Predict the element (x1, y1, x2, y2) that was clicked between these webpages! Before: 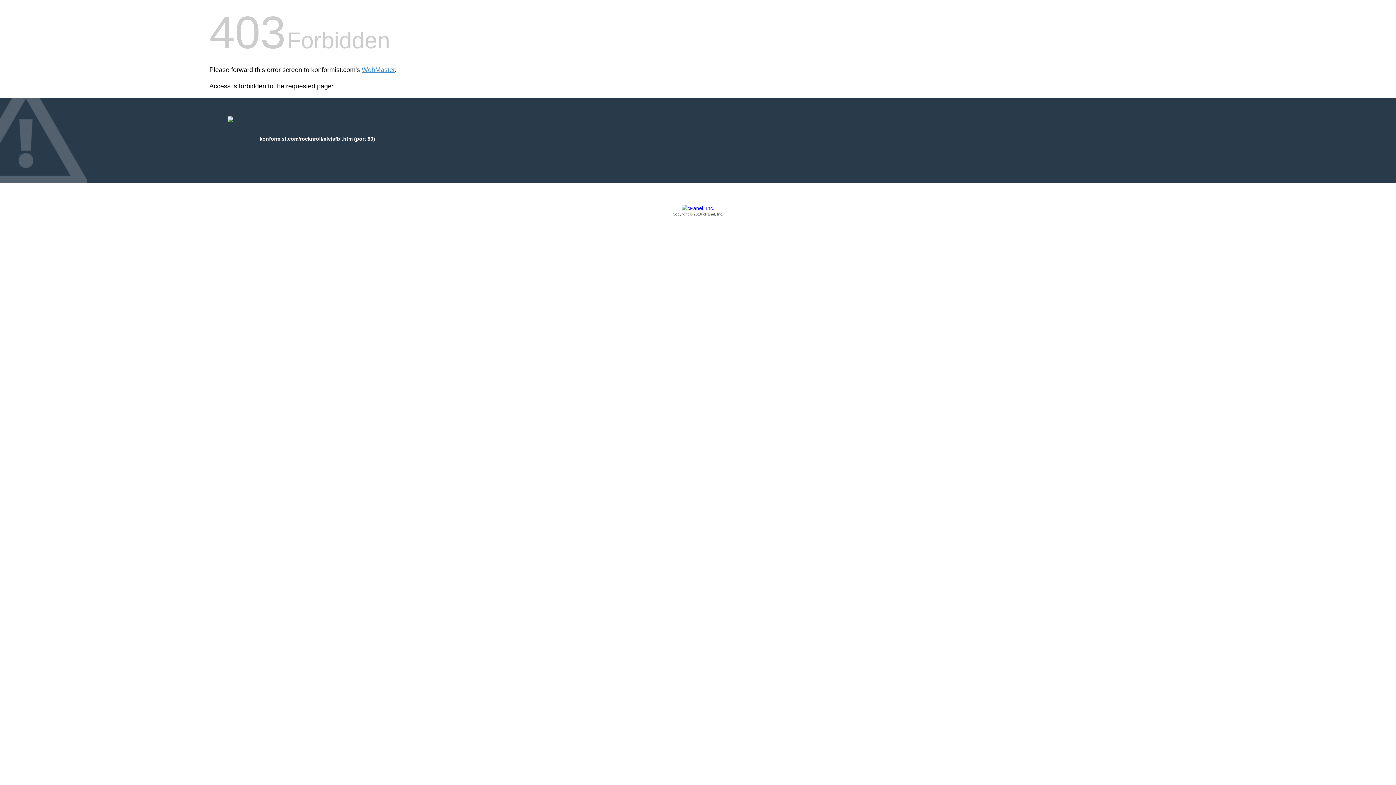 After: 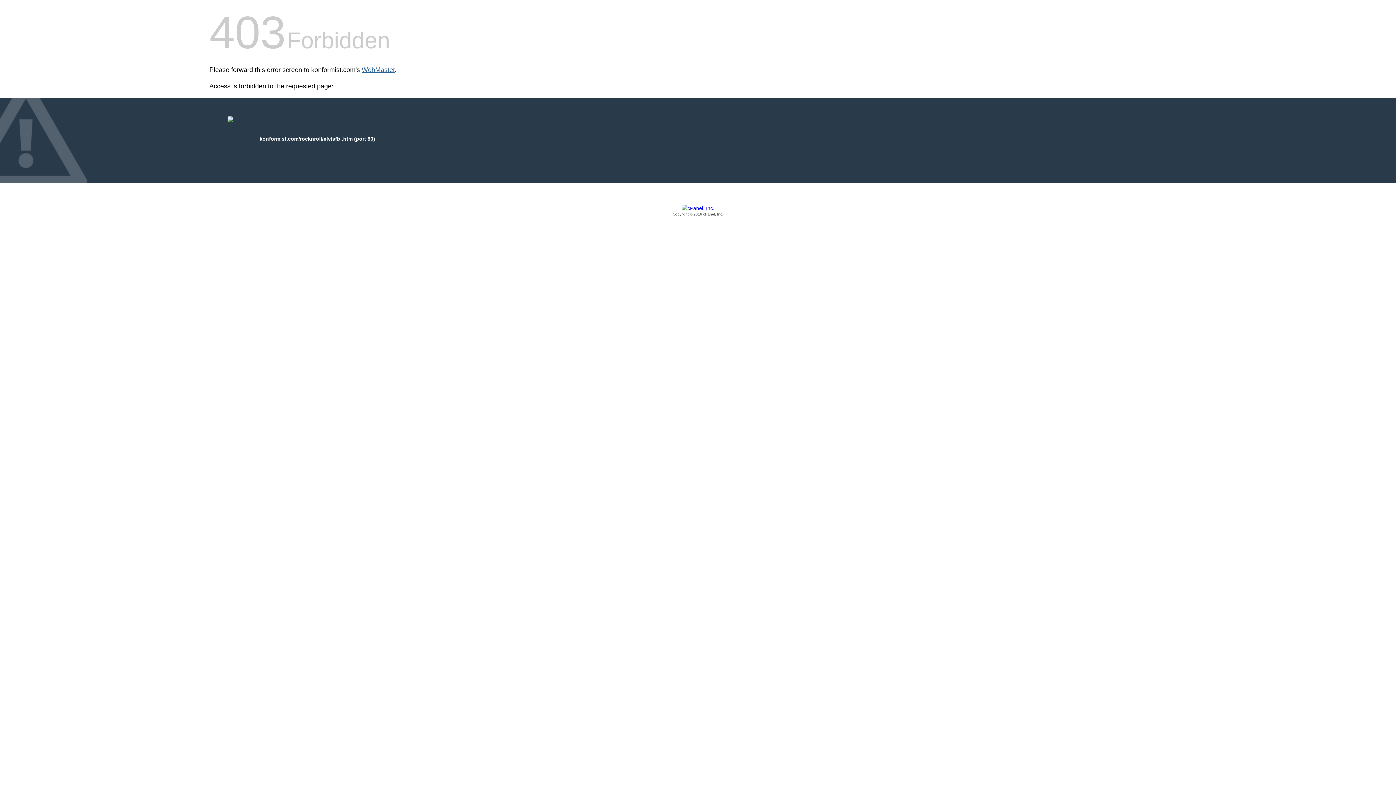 Action: label: WebMaster bbox: (361, 66, 394, 73)